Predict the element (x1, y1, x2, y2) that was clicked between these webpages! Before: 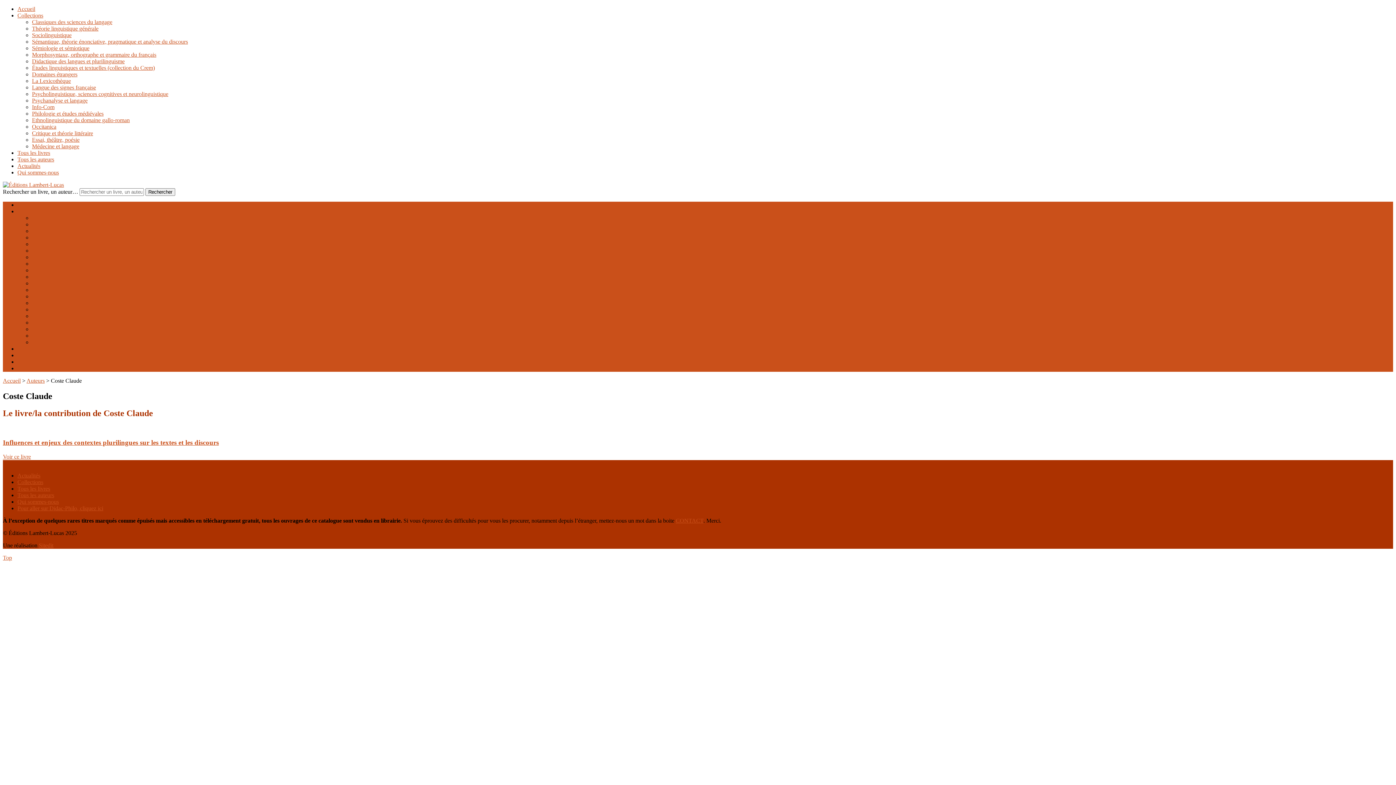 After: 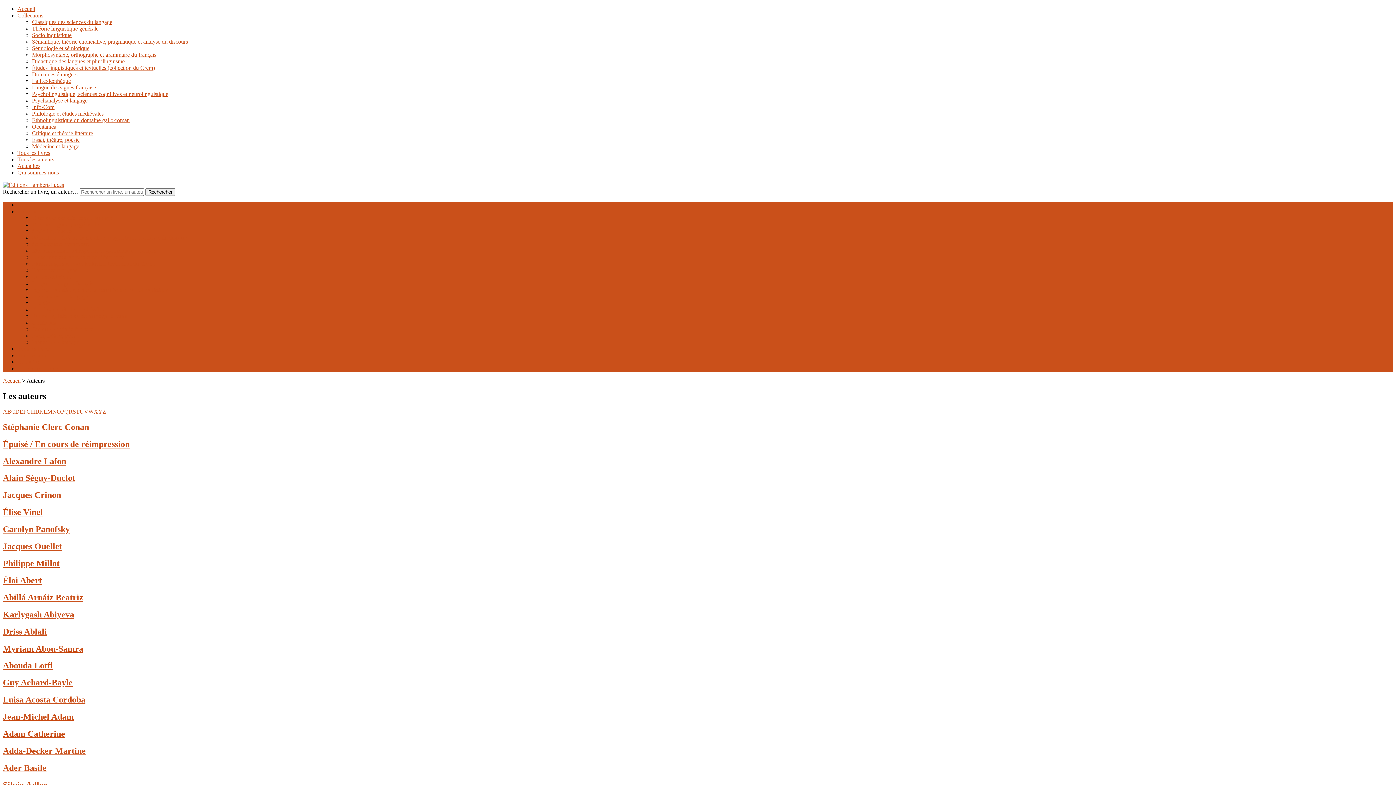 Action: label: Tous les auteurs bbox: (17, 352, 54, 358)